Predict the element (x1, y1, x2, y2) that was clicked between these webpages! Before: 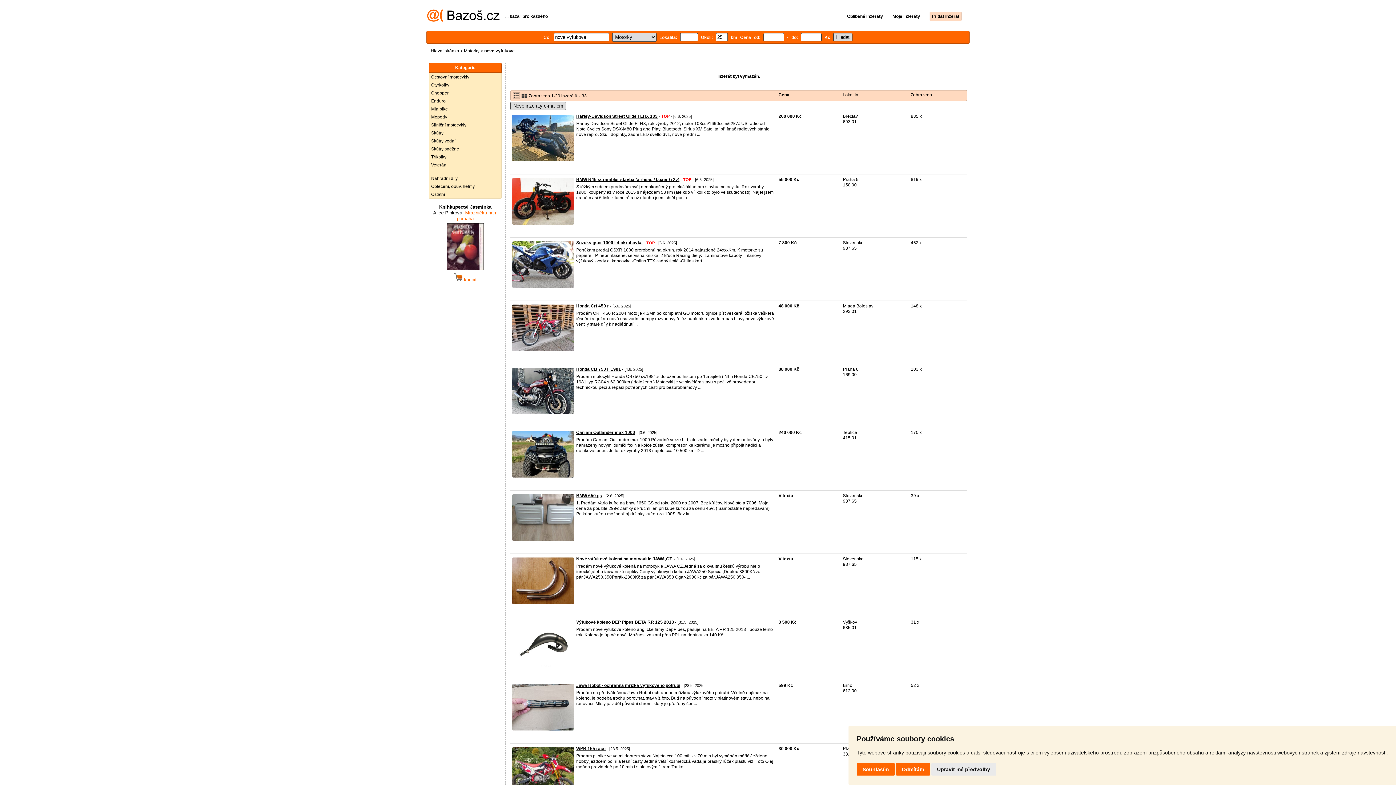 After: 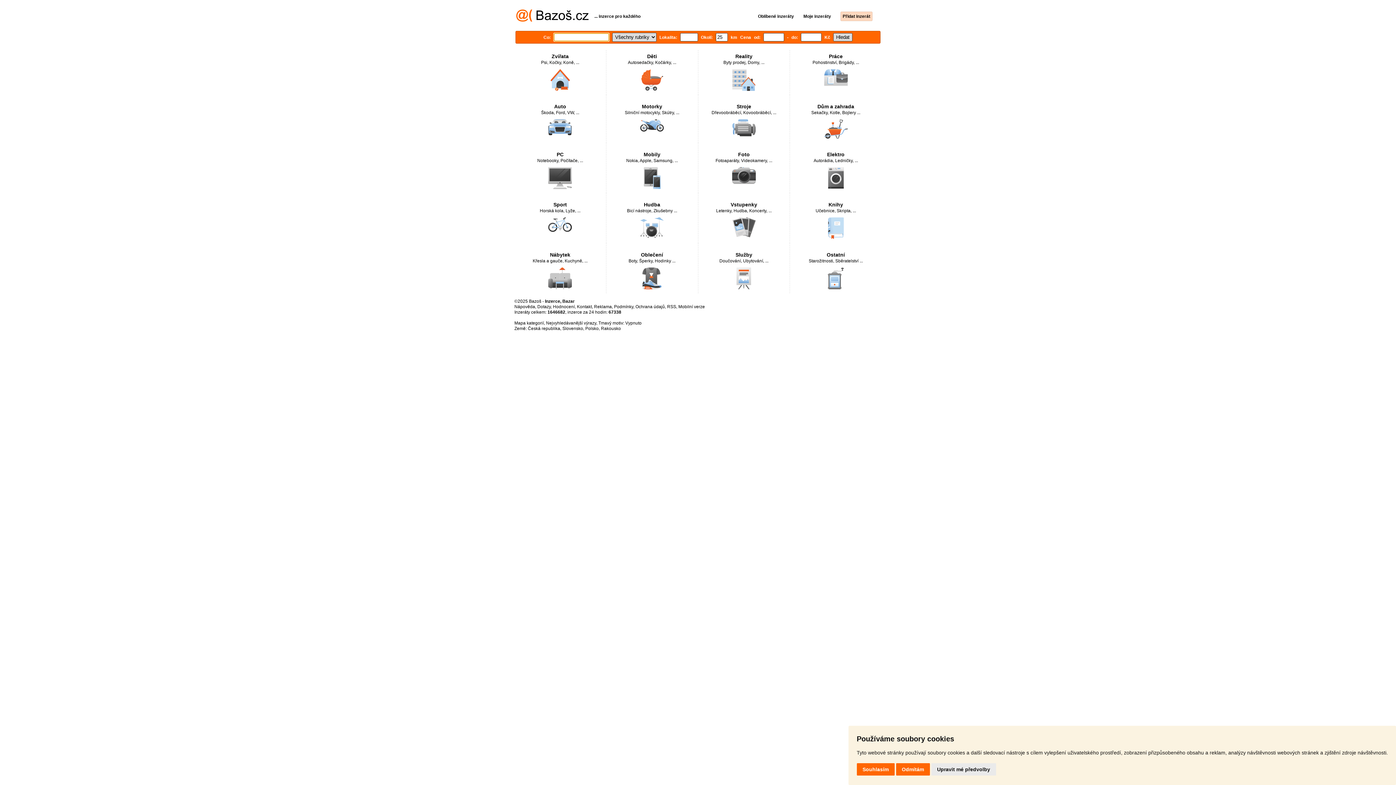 Action: label: Hlavní stránka bbox: (430, 48, 459, 53)